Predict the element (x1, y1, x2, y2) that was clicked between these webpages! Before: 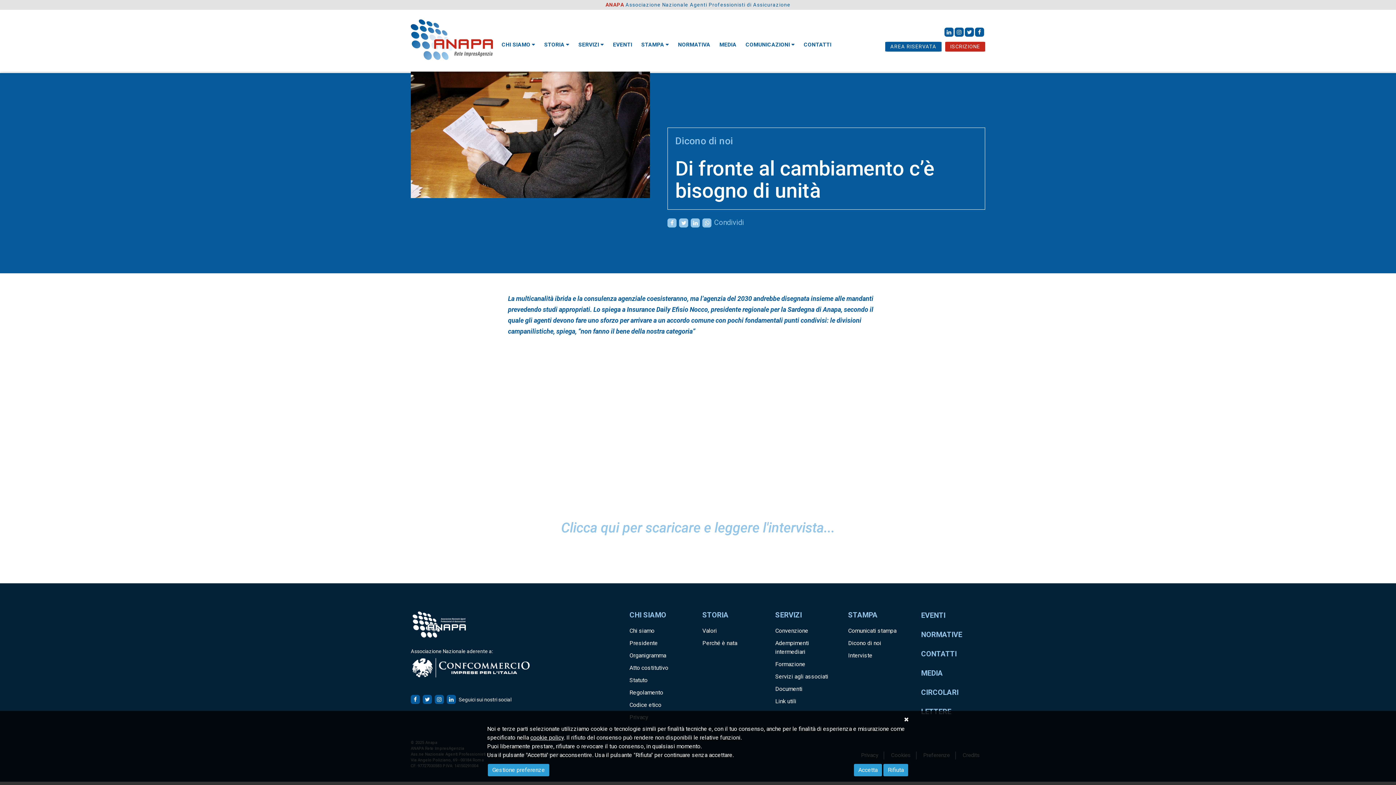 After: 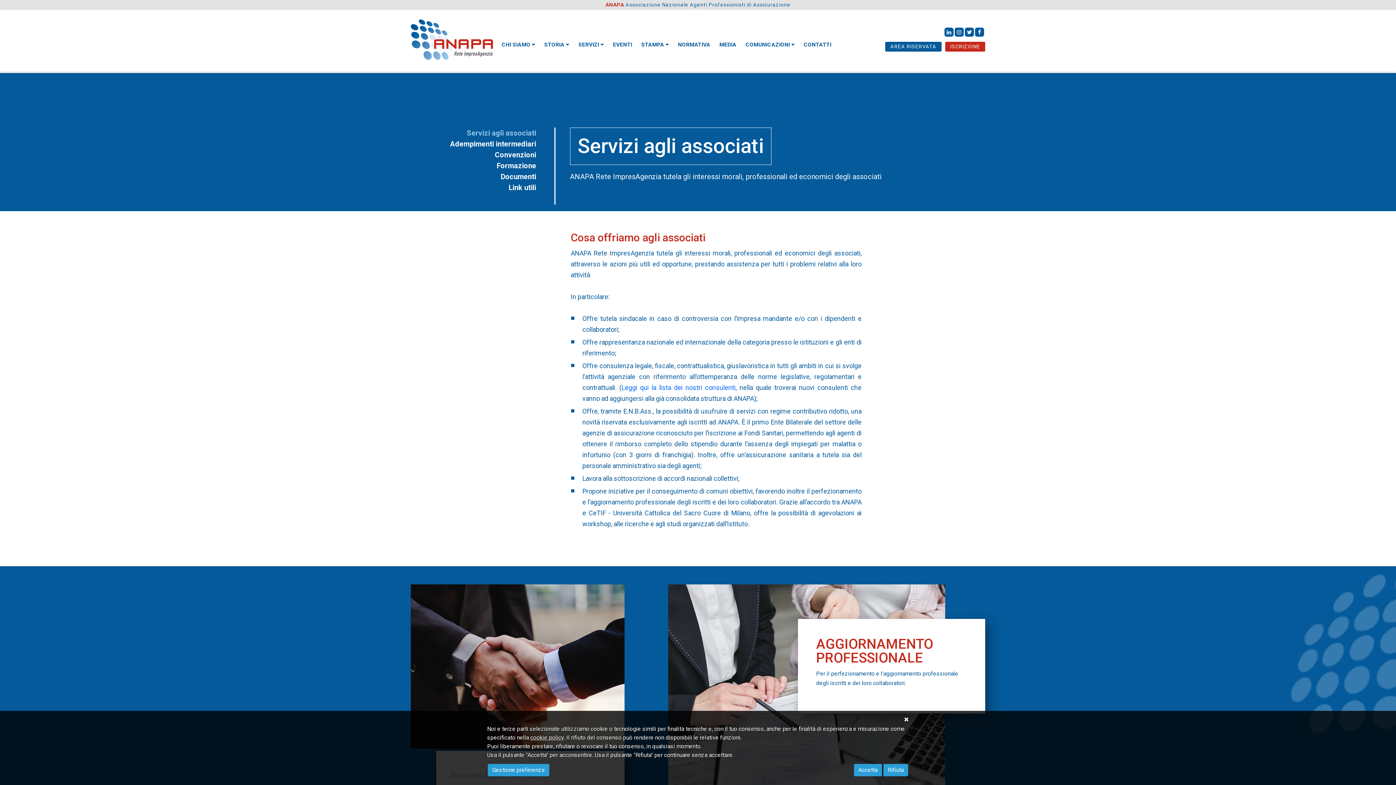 Action: label: Servizi agli associati bbox: (775, 673, 828, 680)